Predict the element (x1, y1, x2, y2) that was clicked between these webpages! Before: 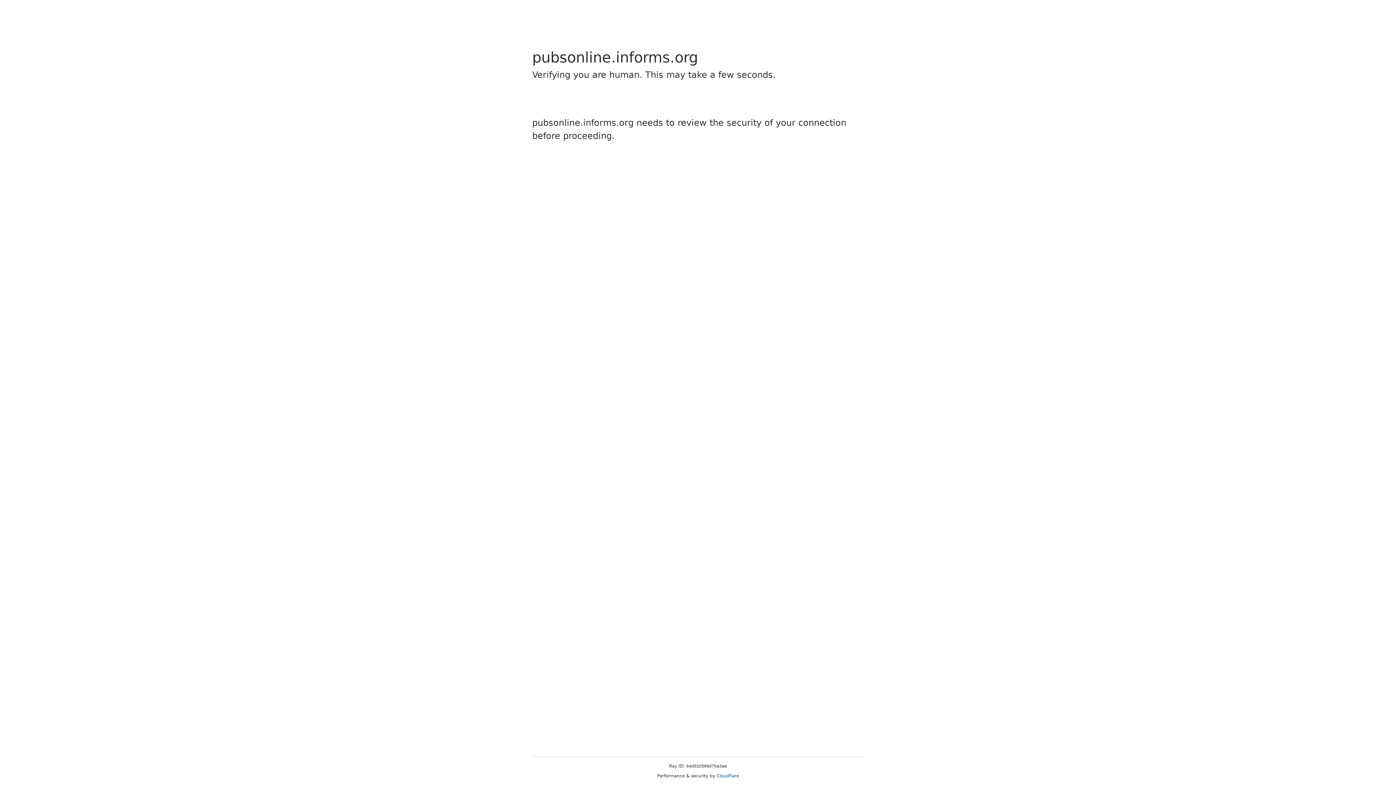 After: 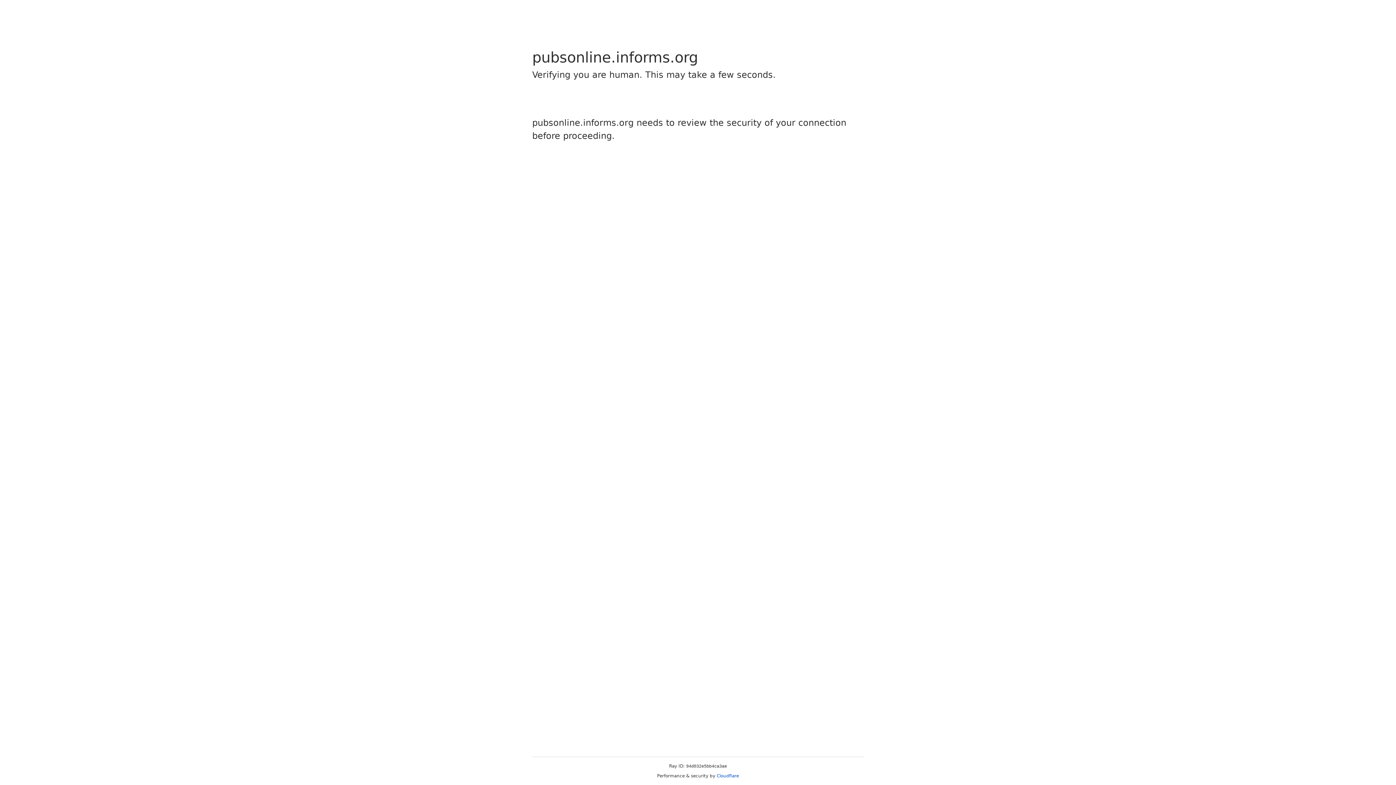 Action: label: Cloudflare bbox: (716, 773, 739, 778)